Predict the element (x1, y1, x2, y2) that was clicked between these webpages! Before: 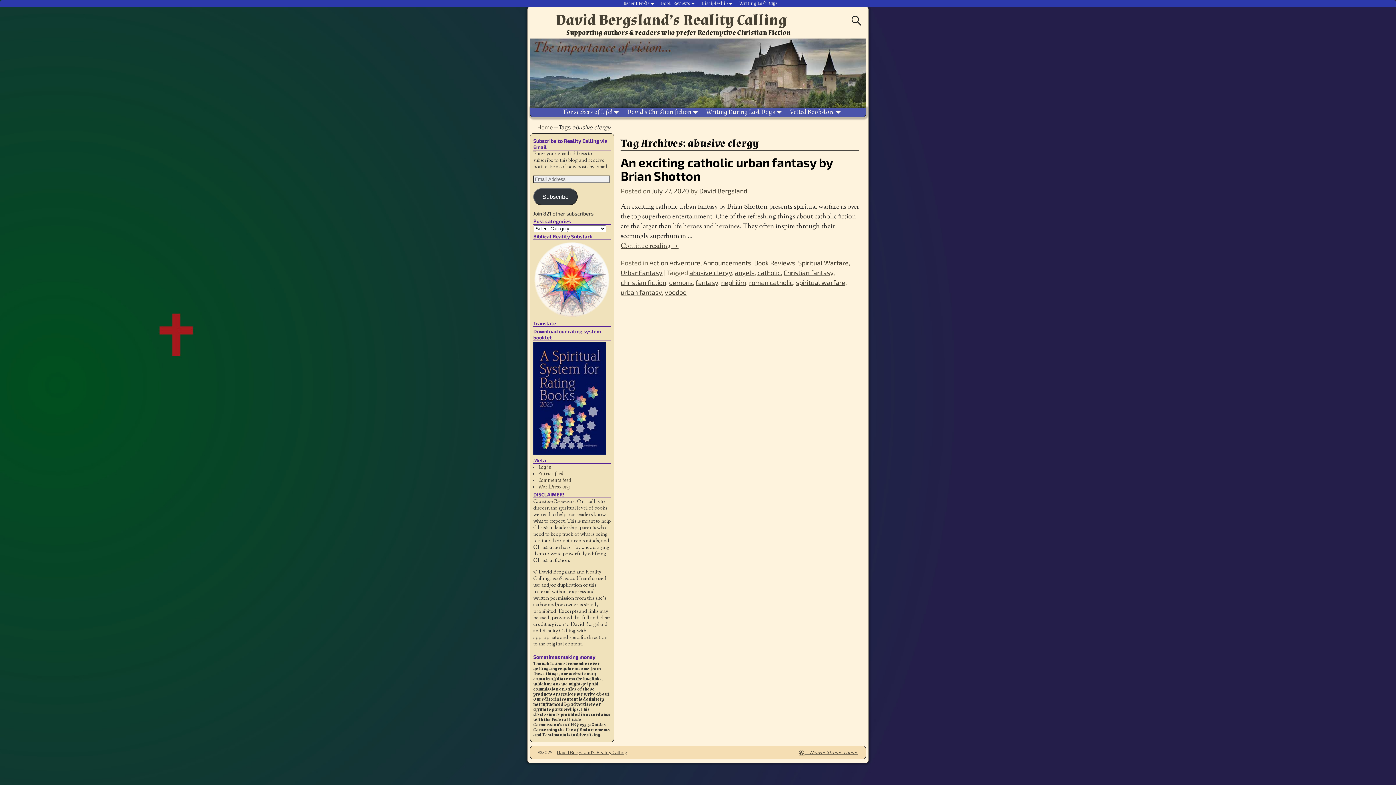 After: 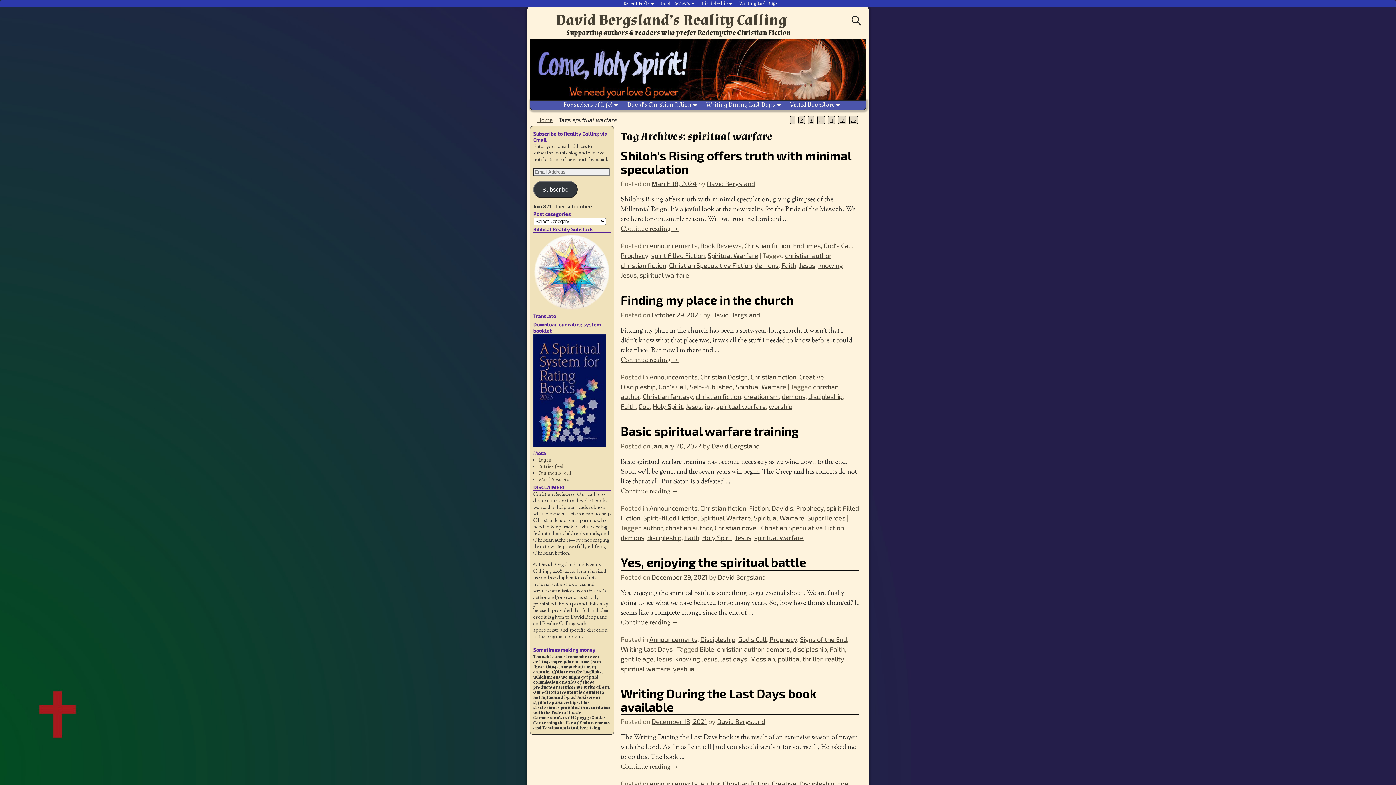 Action: label: spiritual warfare bbox: (796, 278, 845, 286)